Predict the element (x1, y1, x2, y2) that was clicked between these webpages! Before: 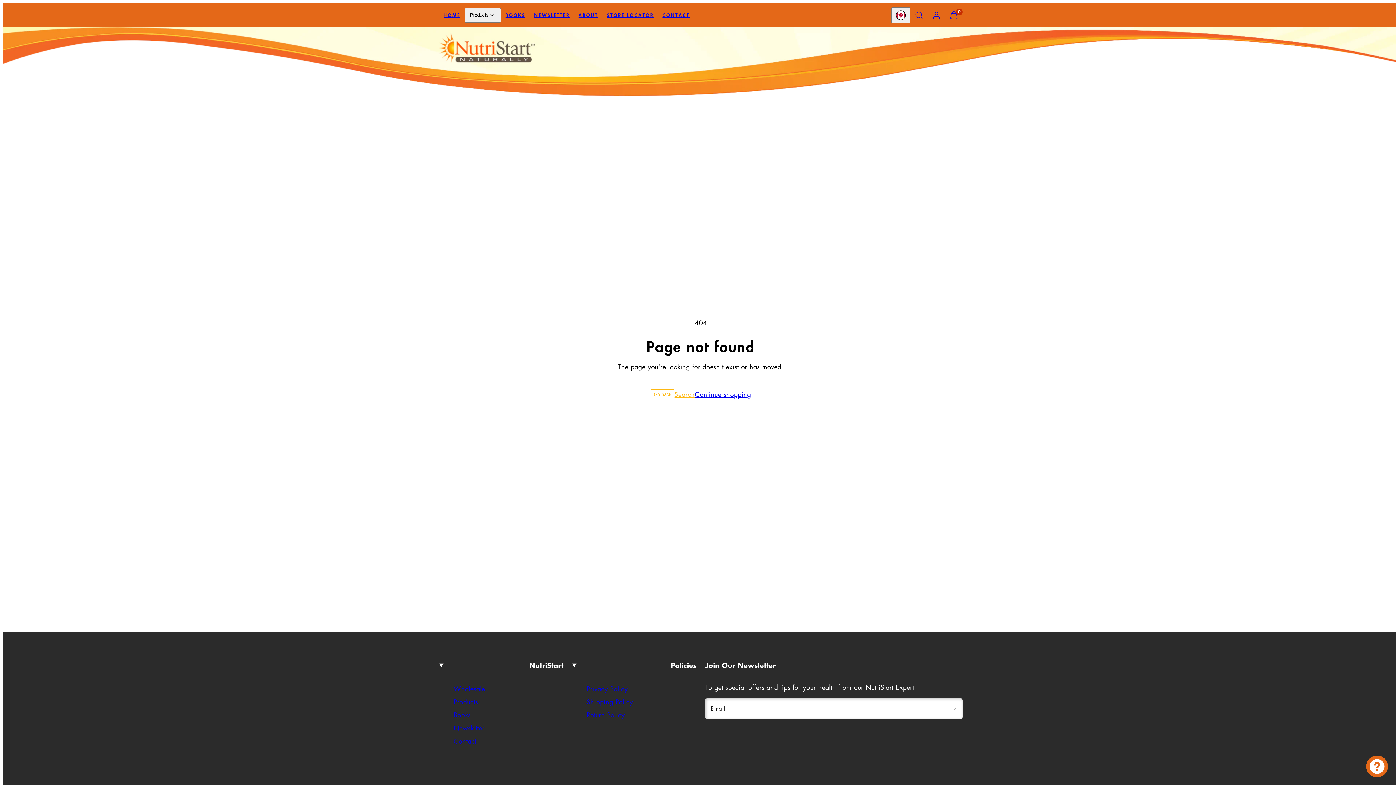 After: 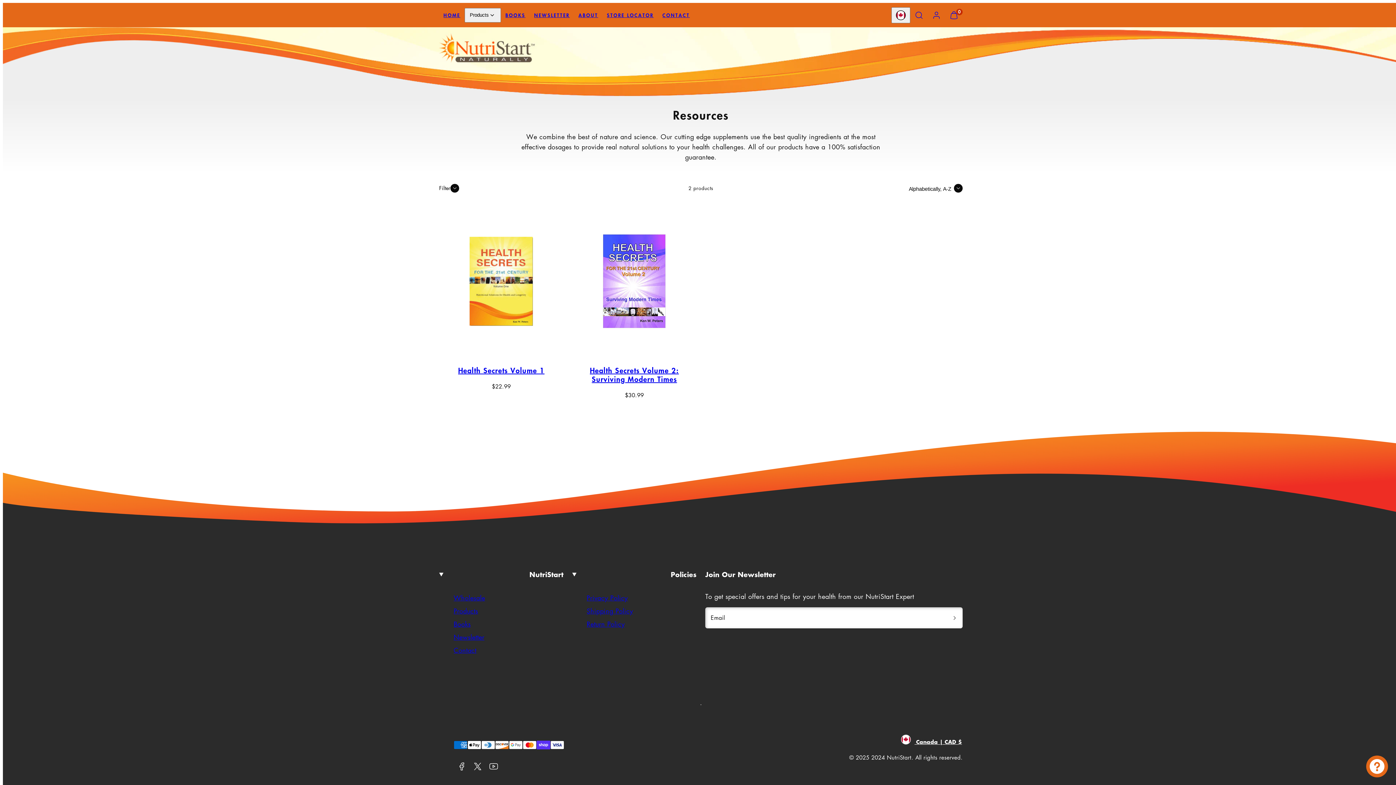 Action: label: BOOKS bbox: (501, 7, 529, 22)